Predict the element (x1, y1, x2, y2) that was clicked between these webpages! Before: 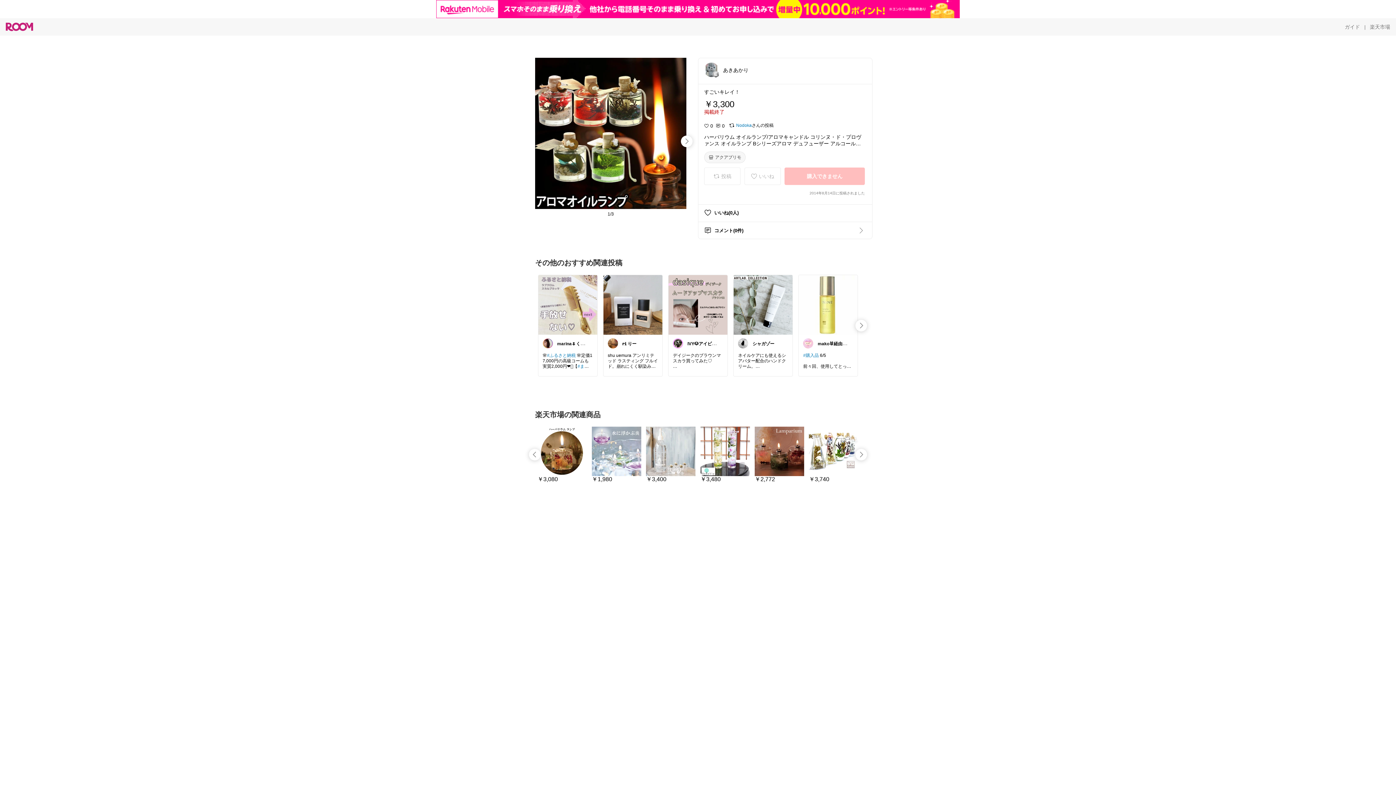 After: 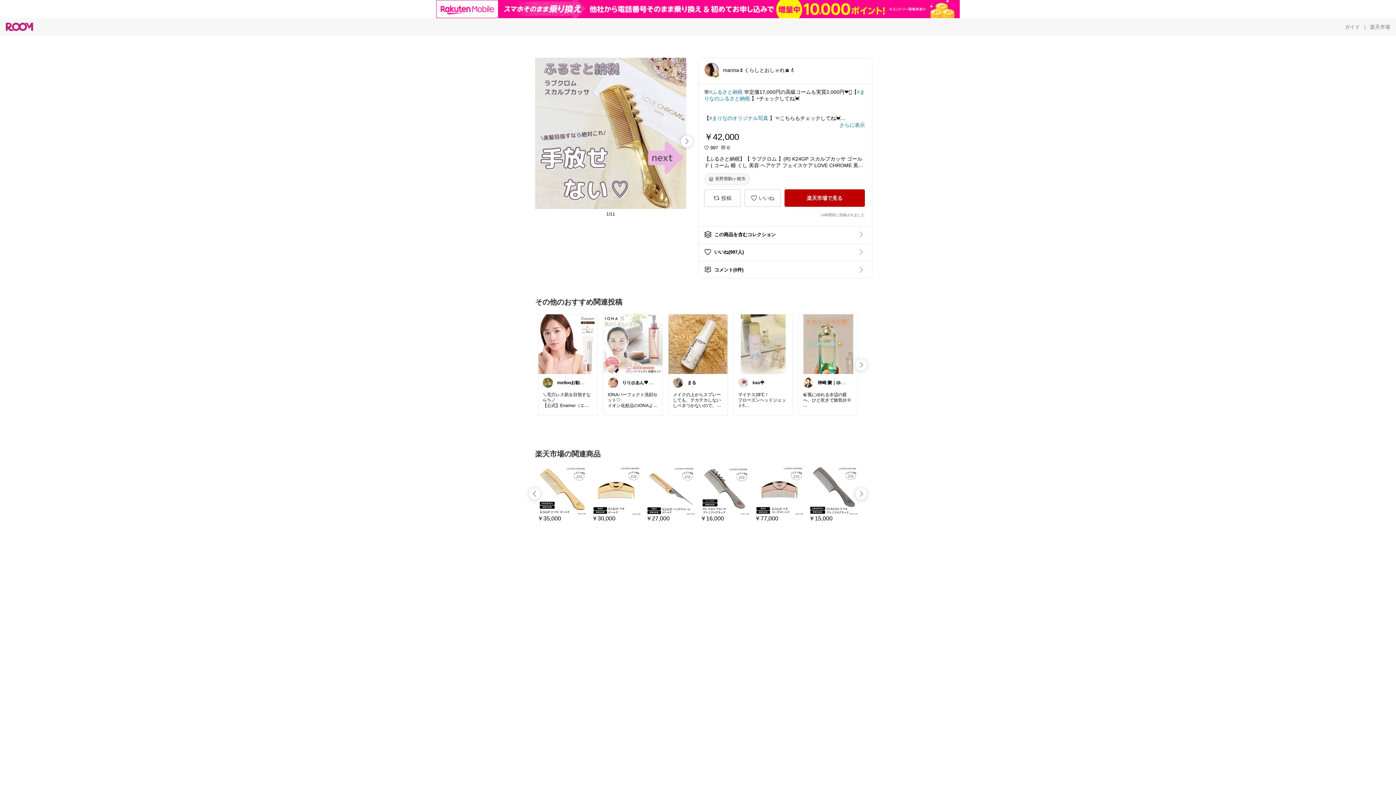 Action: bbox: (538, 275, 597, 334)